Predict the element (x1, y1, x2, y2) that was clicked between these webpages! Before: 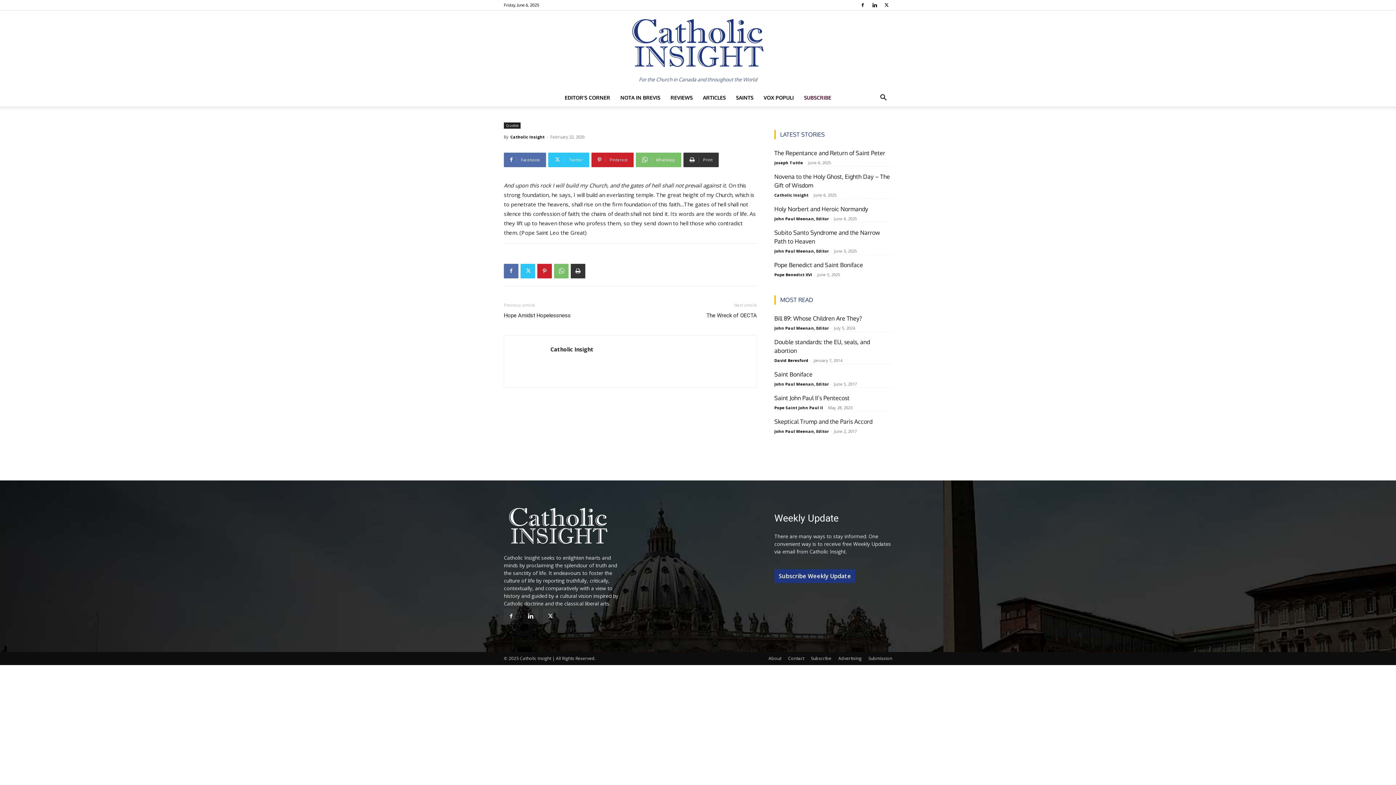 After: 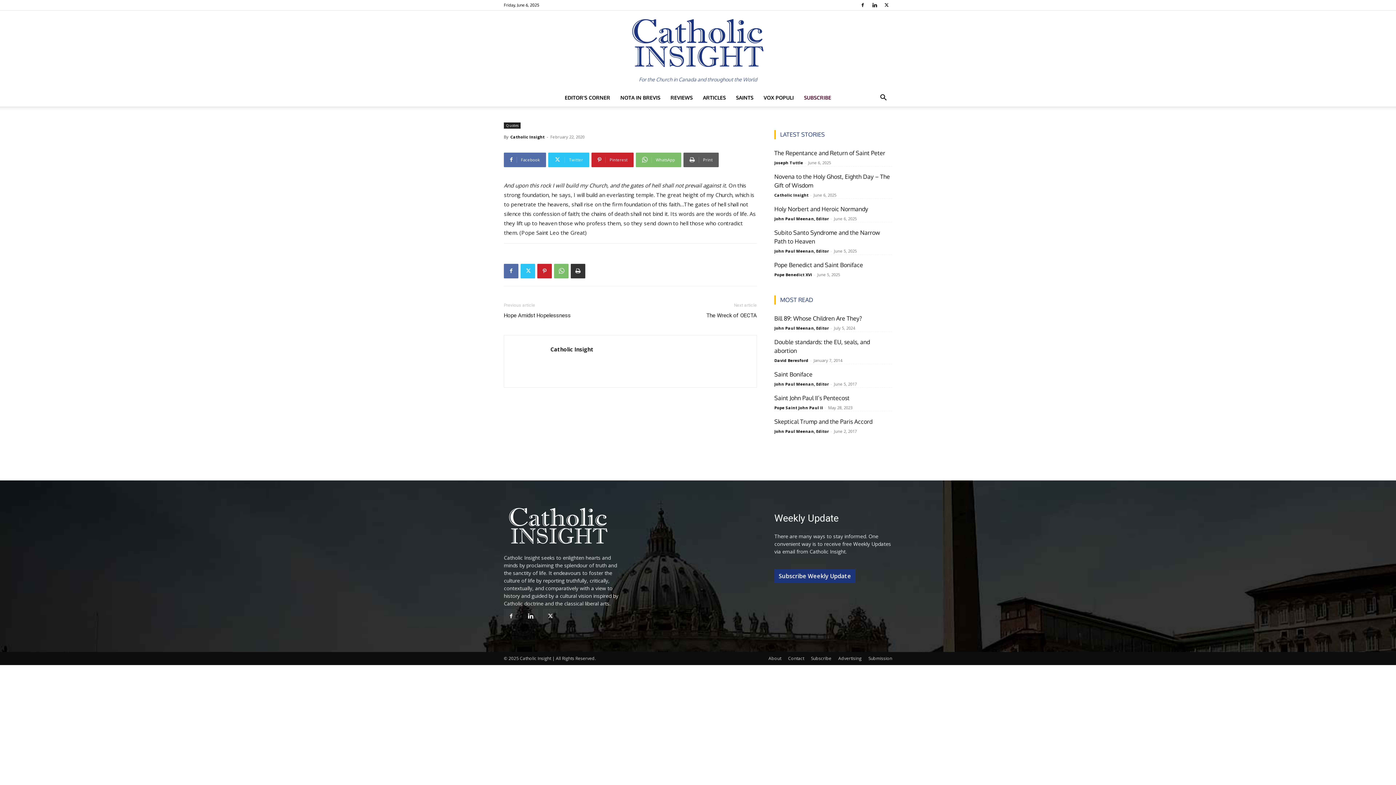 Action: bbox: (683, 152, 718, 167) label: Print